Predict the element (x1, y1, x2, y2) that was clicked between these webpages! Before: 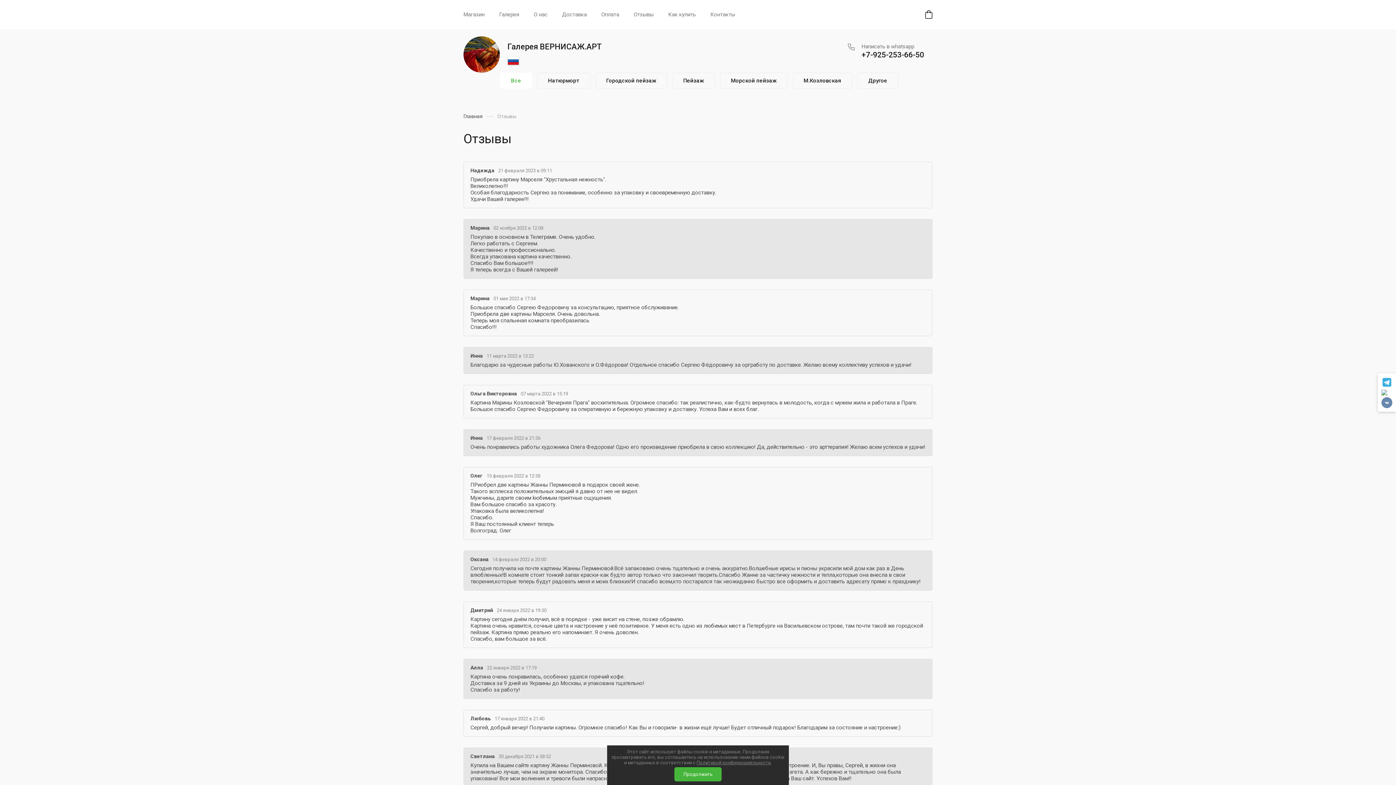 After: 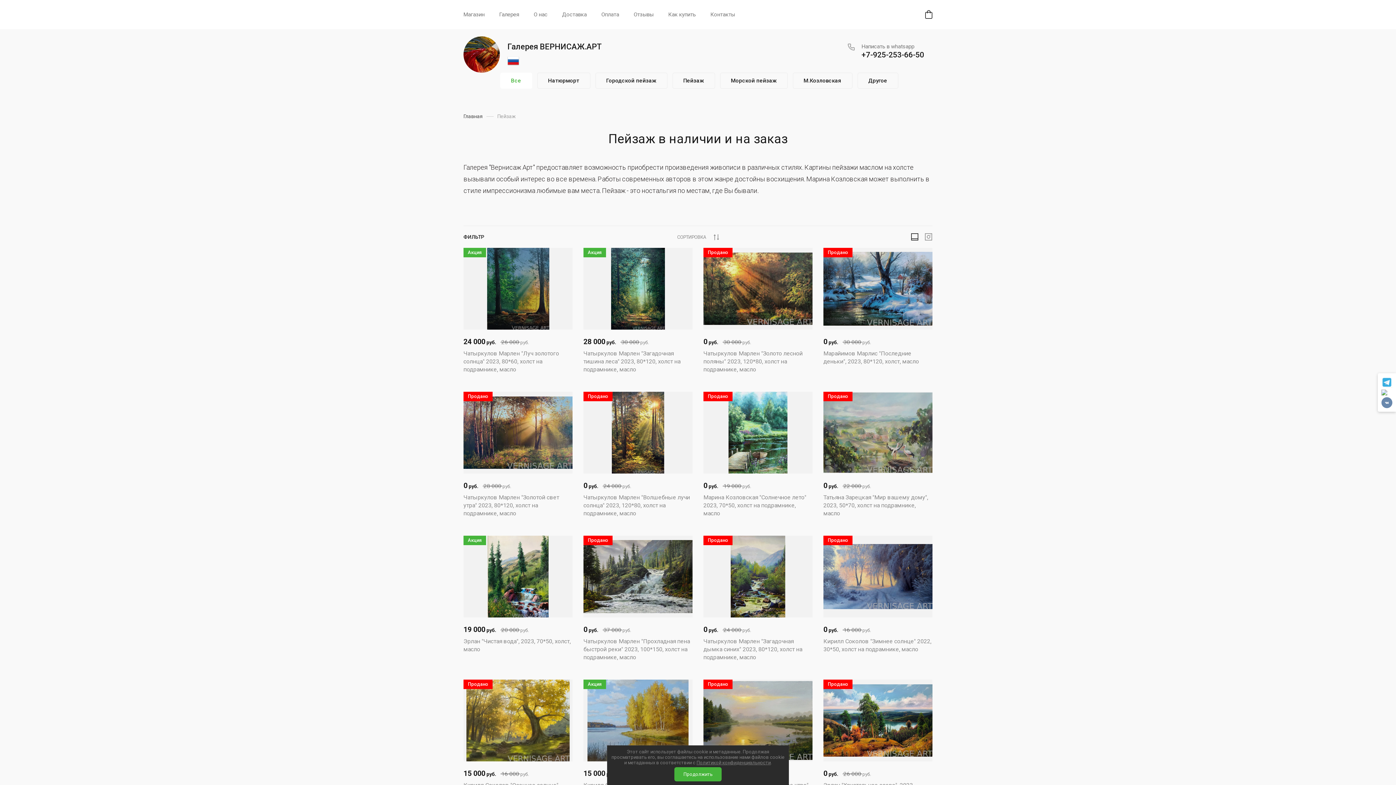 Action: label: Пейзаж bbox: (672, 72, 715, 88)